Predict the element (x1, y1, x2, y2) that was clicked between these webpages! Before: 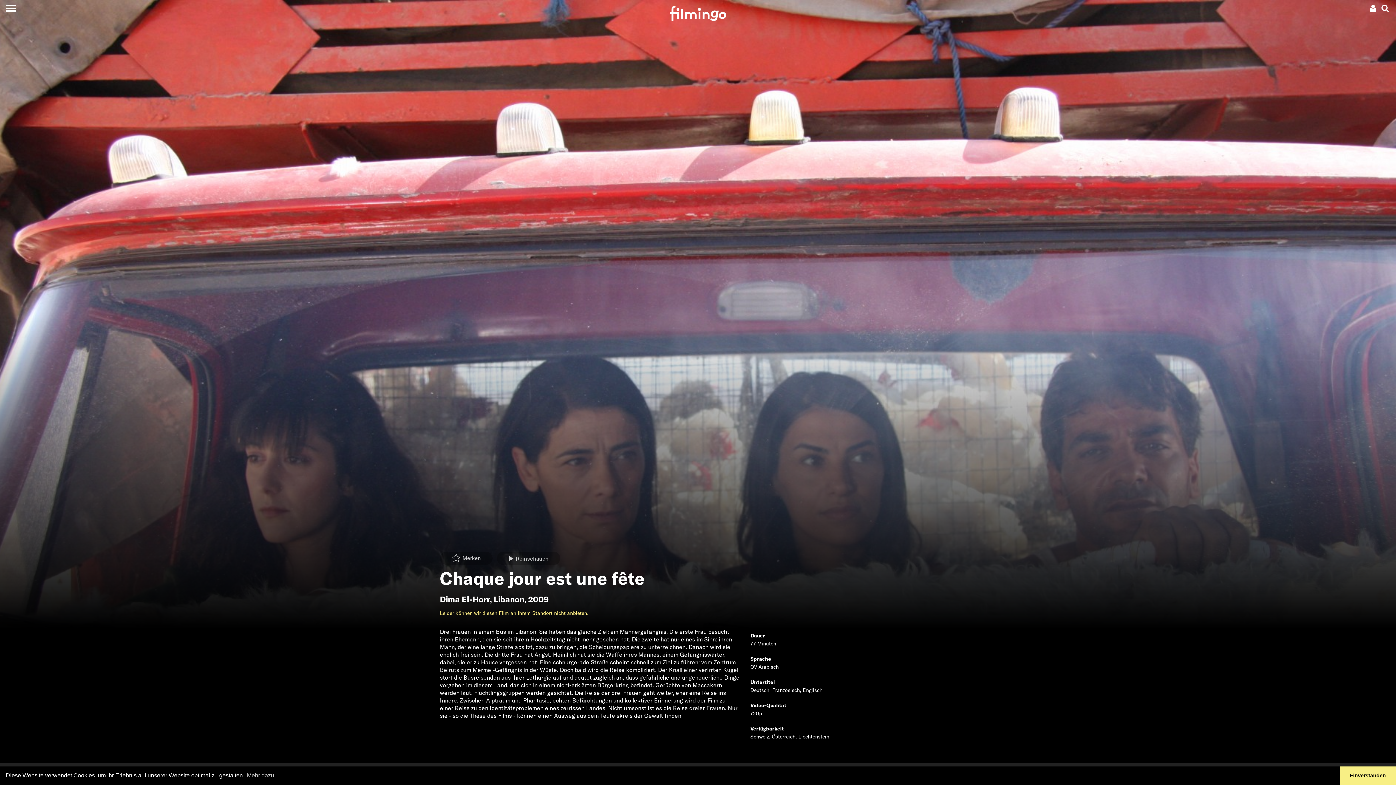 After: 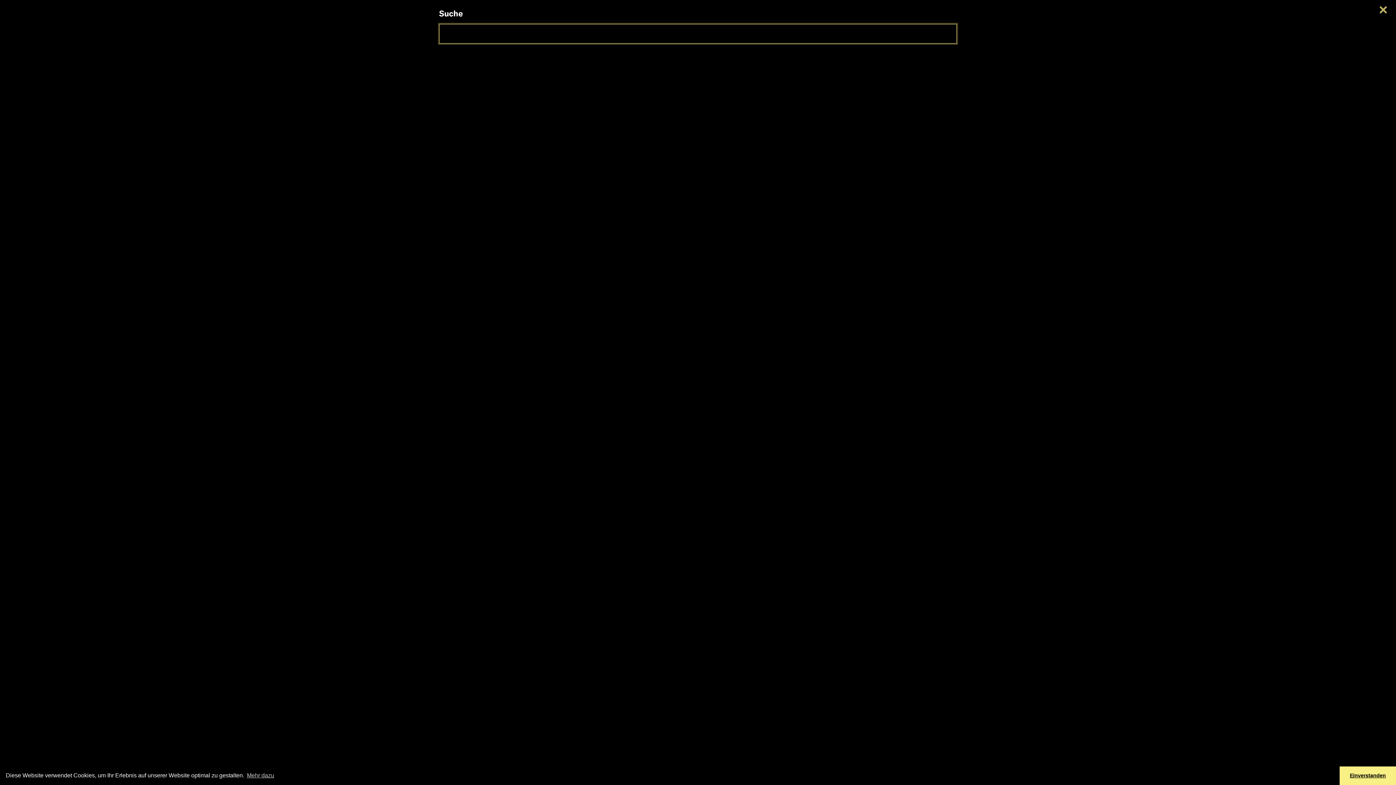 Action: bbox: (1380, 2, 1390, 13)